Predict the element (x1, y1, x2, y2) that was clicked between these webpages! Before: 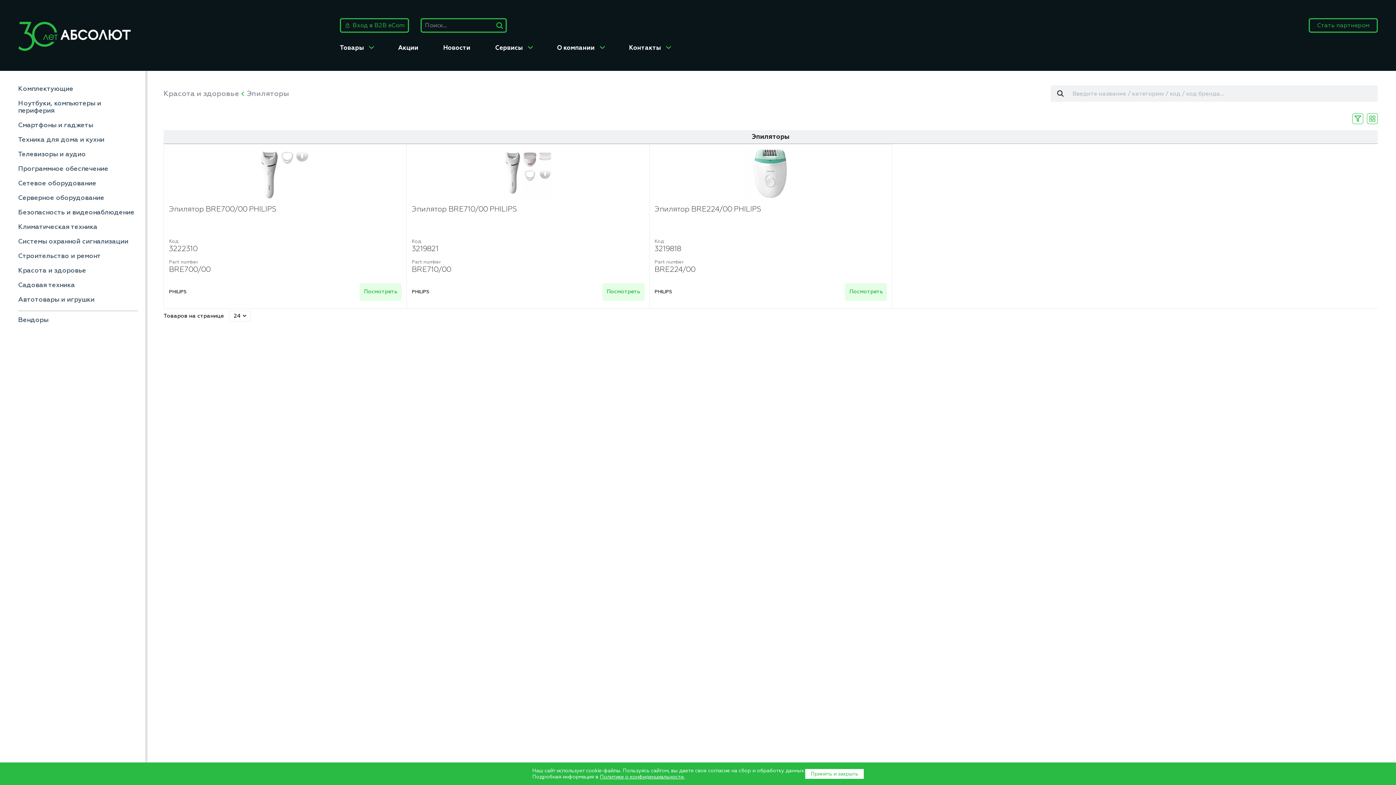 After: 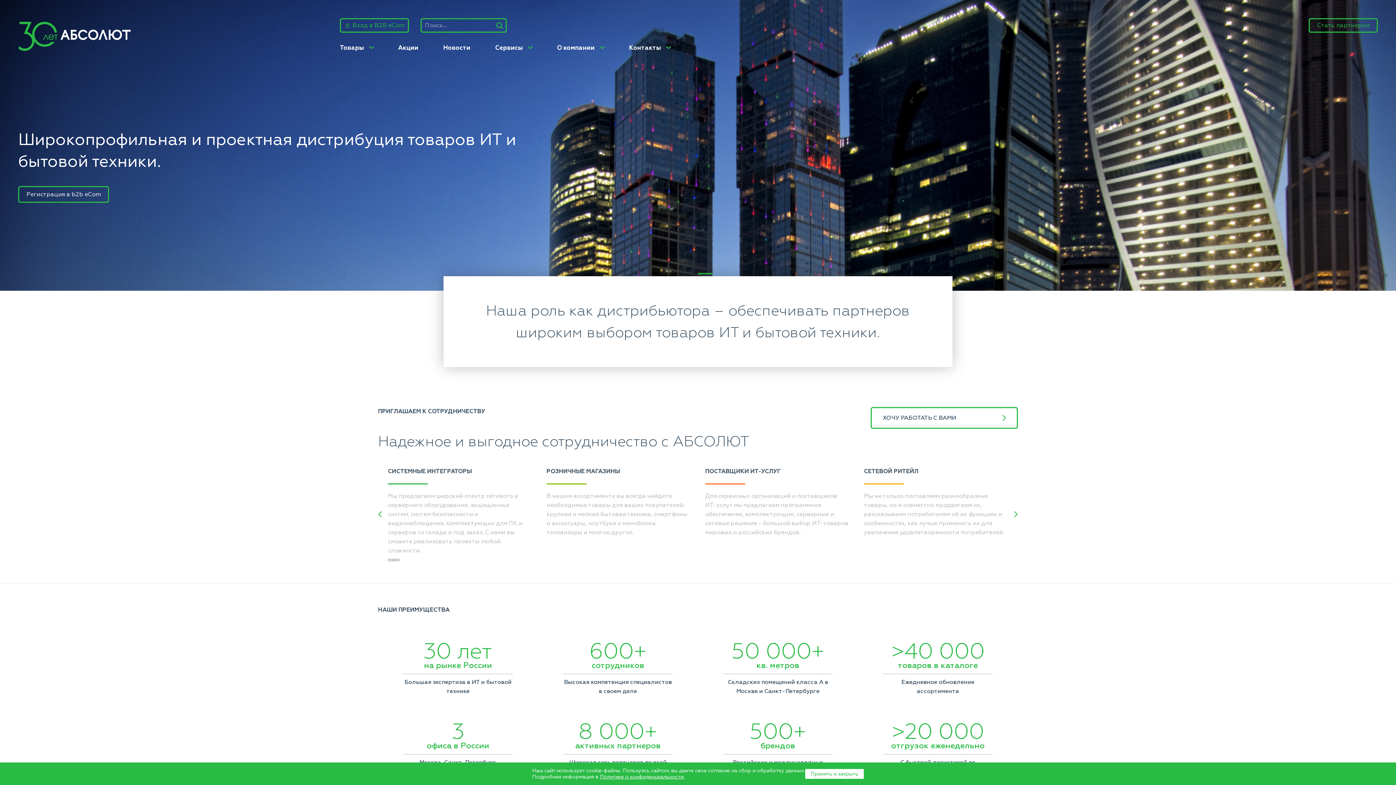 Action: bbox: (18, 18, 130, 56)